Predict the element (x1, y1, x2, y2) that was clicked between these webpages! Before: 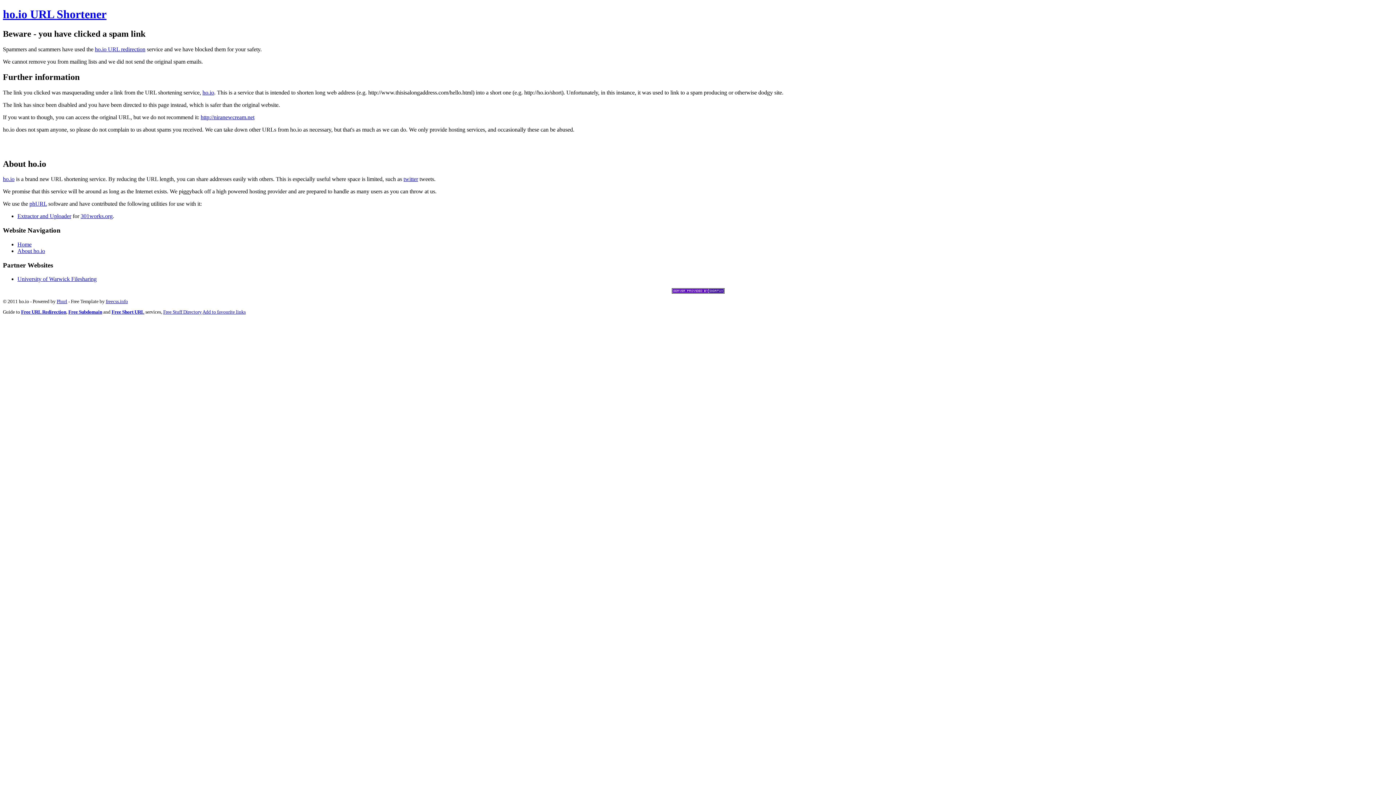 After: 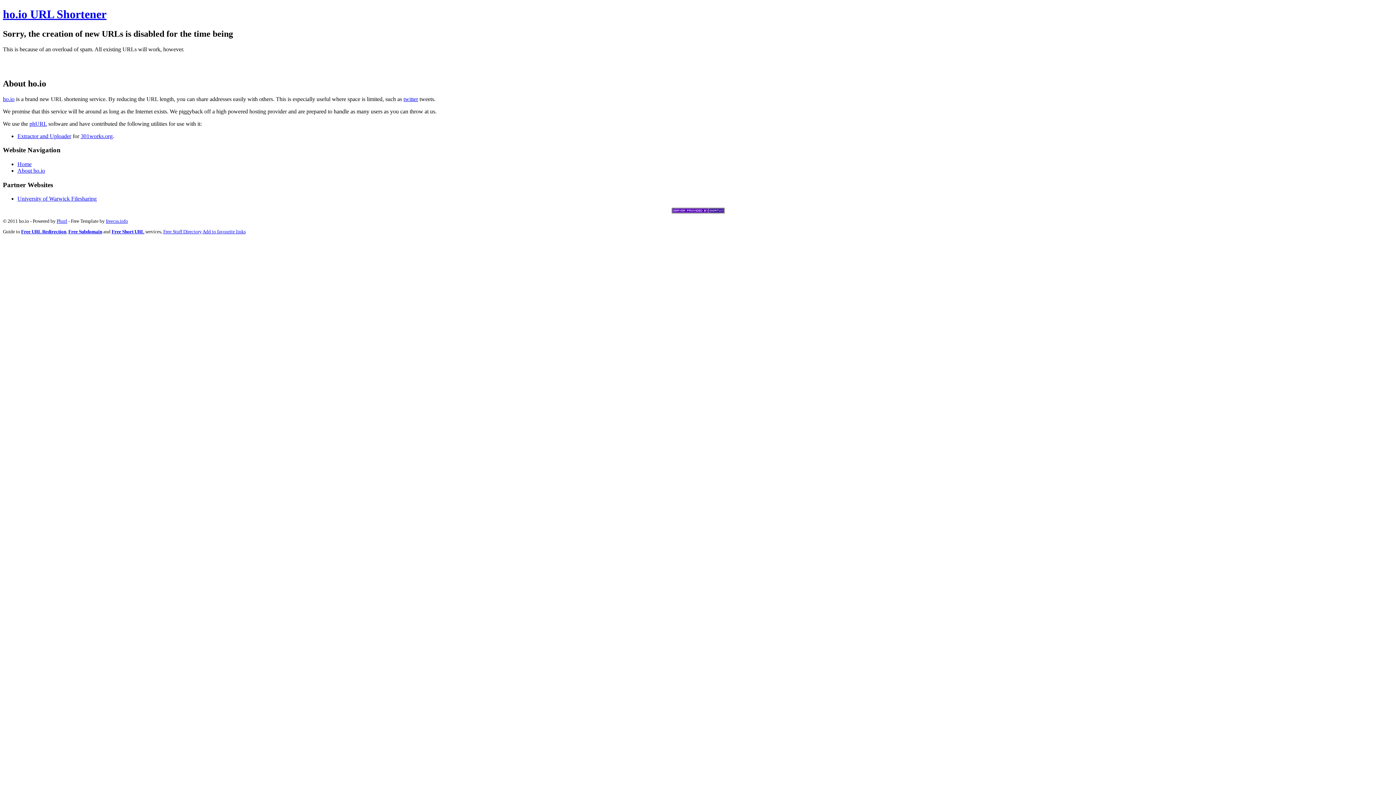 Action: label: Home bbox: (17, 241, 31, 247)